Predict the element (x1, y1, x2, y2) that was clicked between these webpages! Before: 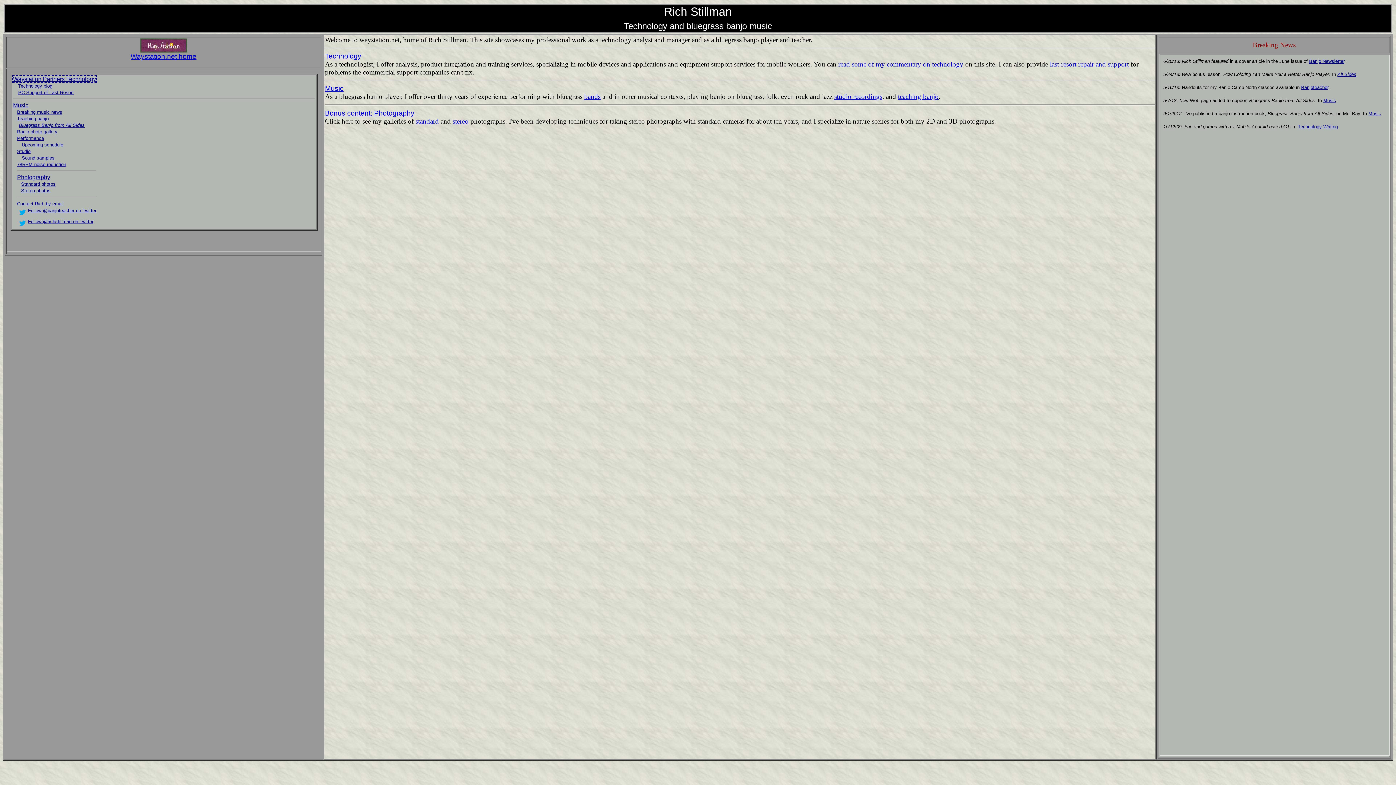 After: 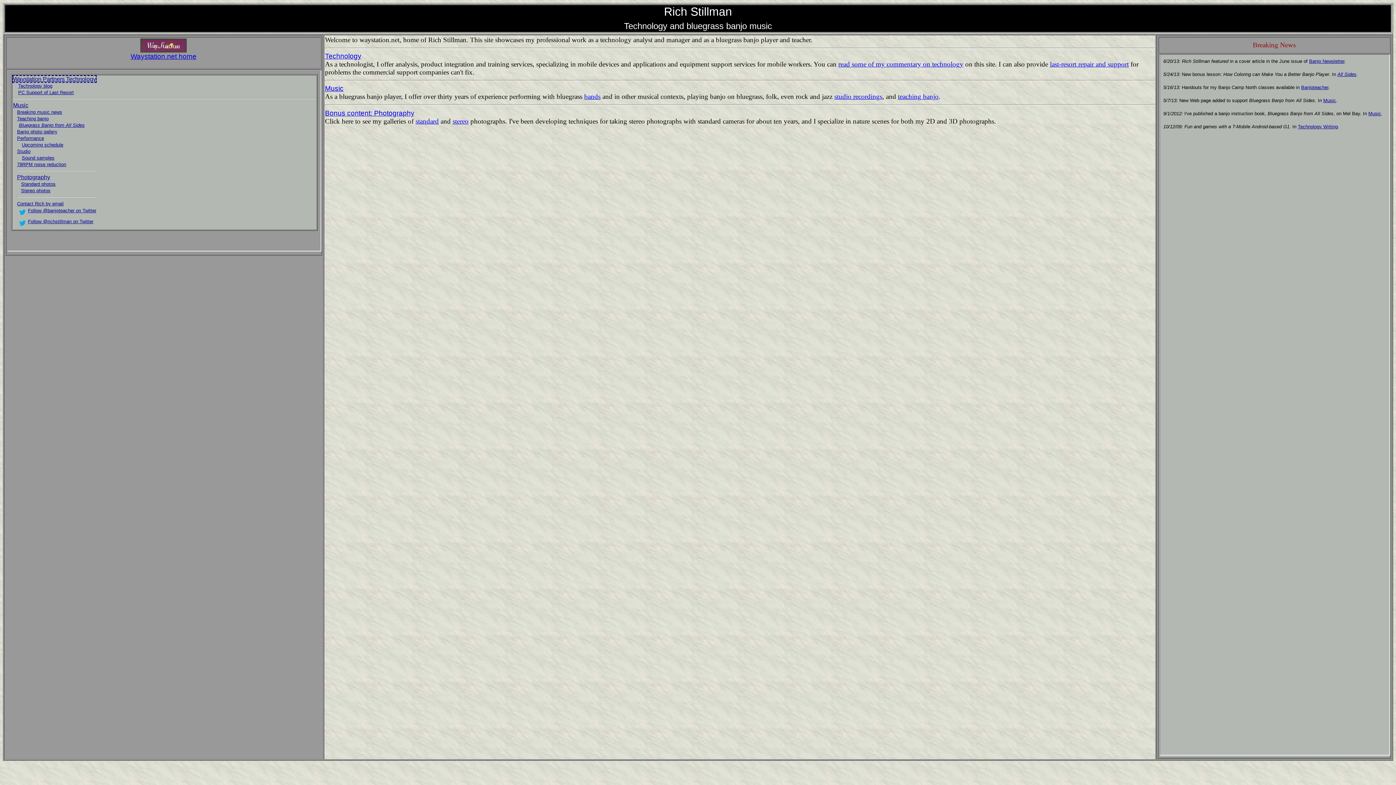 Action: bbox: (140, 39, 187, 46)